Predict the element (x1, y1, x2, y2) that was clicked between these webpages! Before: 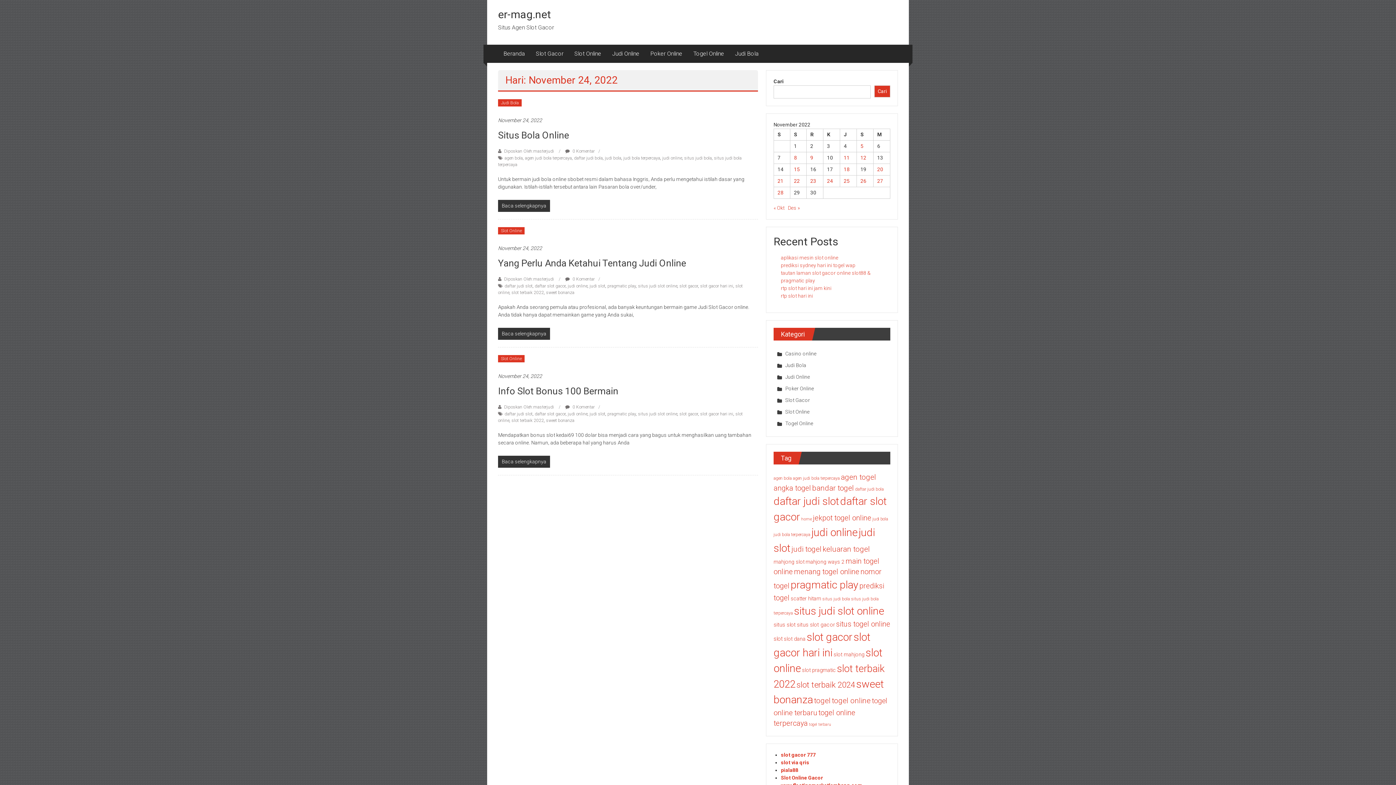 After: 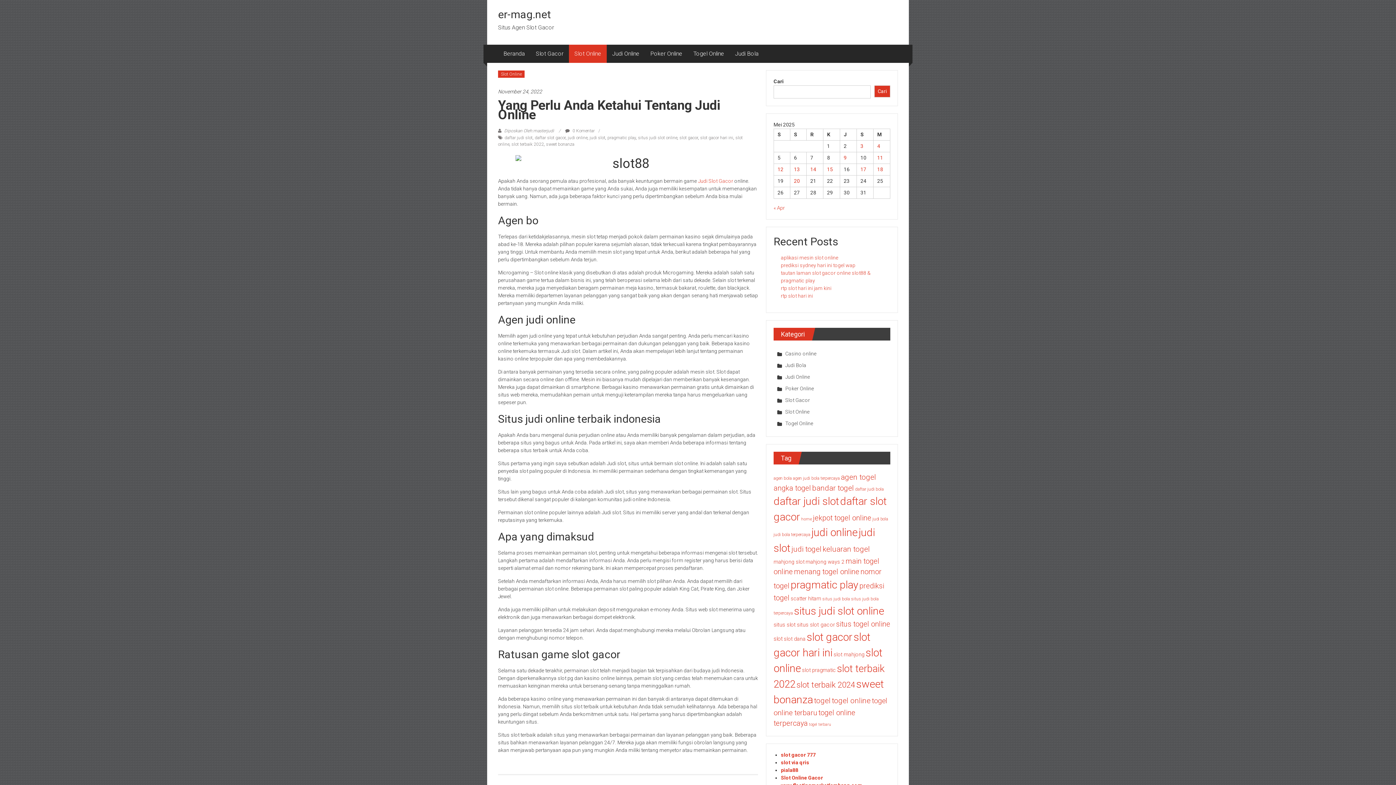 Action: bbox: (498, 257, 686, 268) label: Yang Perlu Anda Ketahui Tentang Judi Online